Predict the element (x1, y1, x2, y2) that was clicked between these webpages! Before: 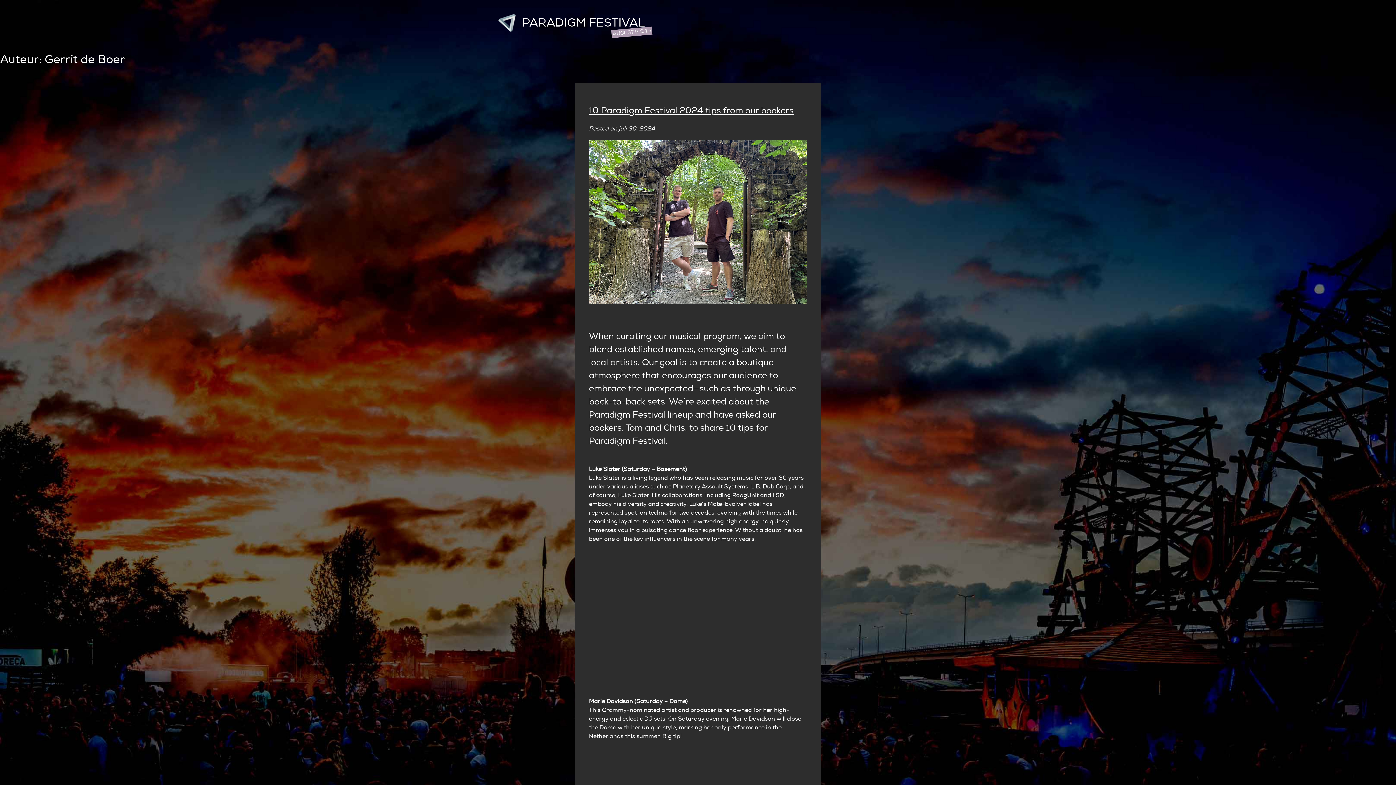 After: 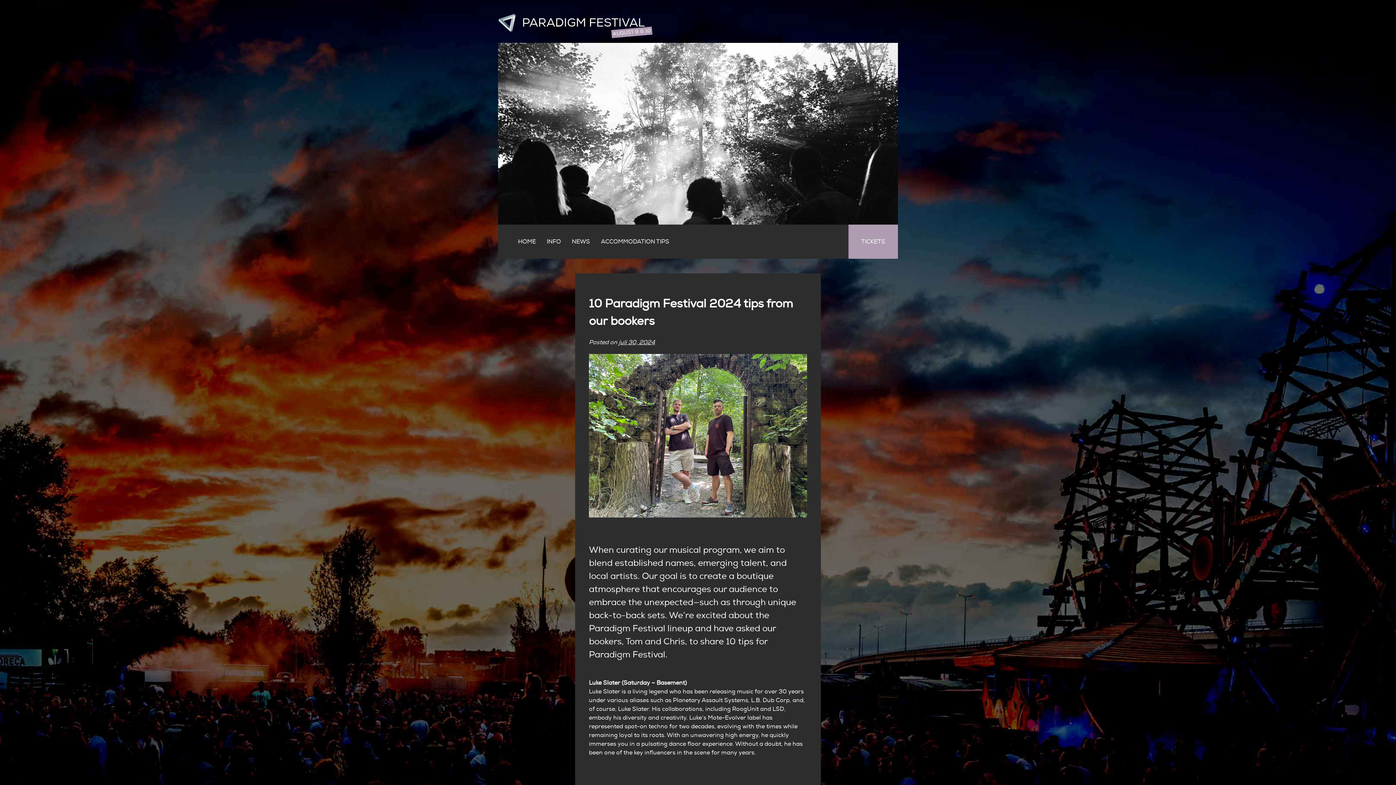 Action: bbox: (618, 125, 655, 132) label: juli 30, 2024